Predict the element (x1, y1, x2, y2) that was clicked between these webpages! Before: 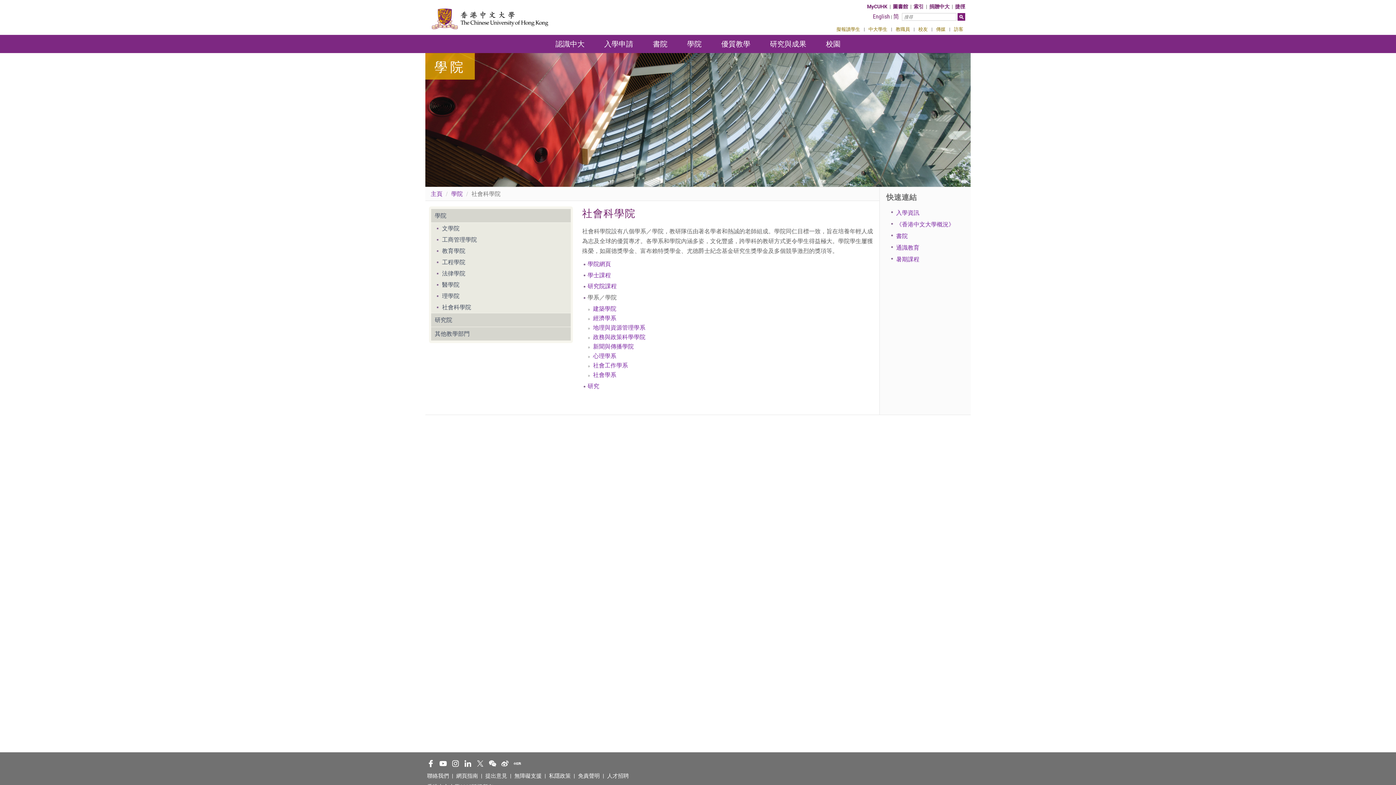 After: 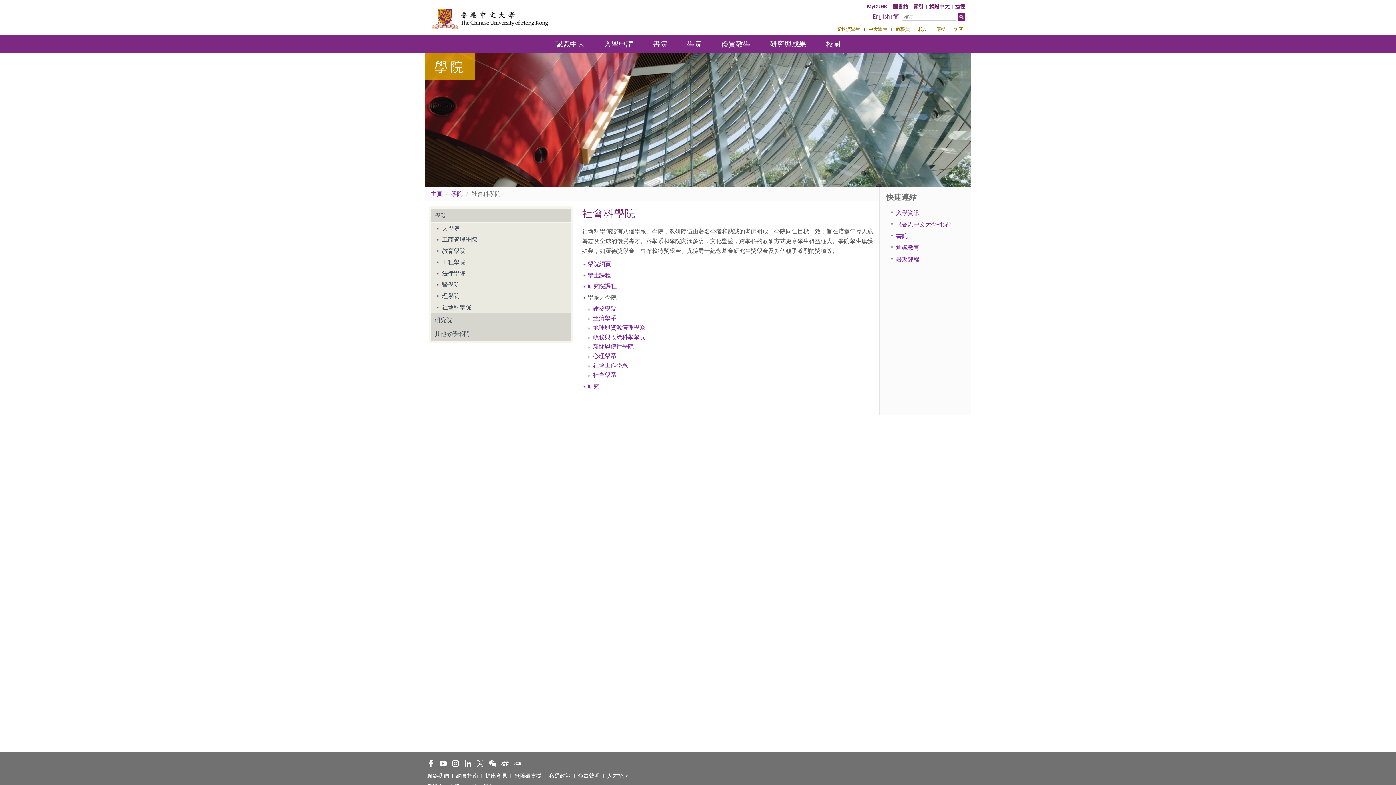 Action: bbox: (431, 14, 432, 21)